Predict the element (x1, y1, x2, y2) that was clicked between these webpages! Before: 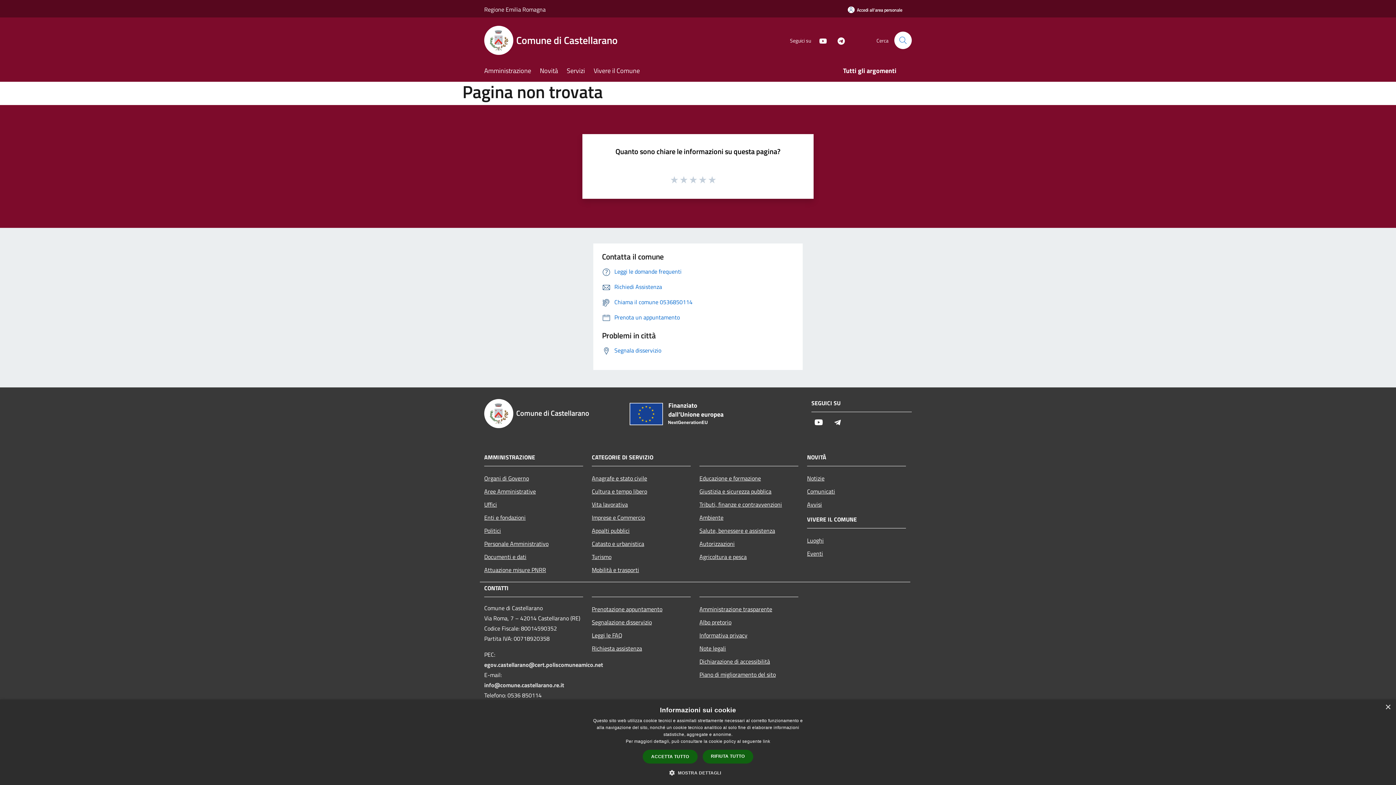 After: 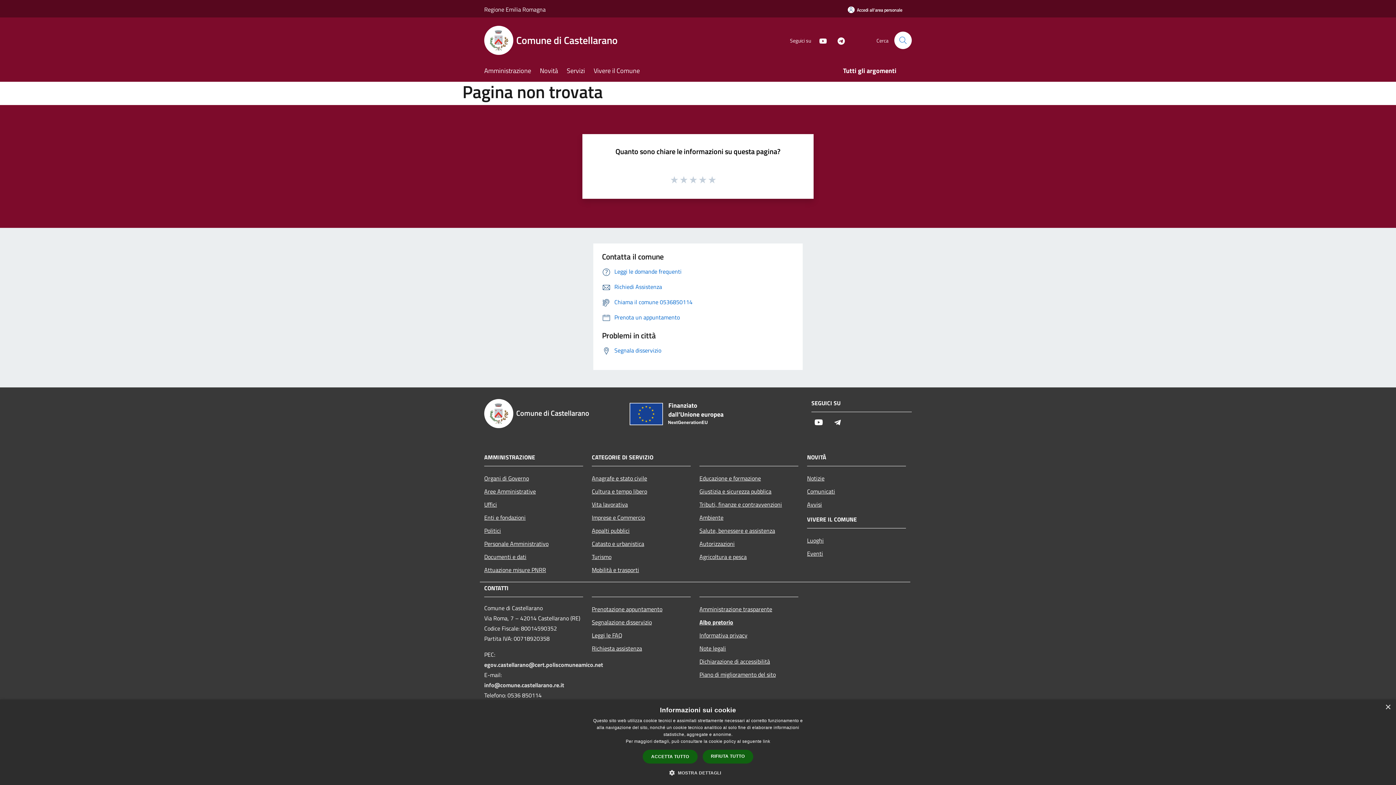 Action: label: Albo pretorio bbox: (699, 615, 798, 628)